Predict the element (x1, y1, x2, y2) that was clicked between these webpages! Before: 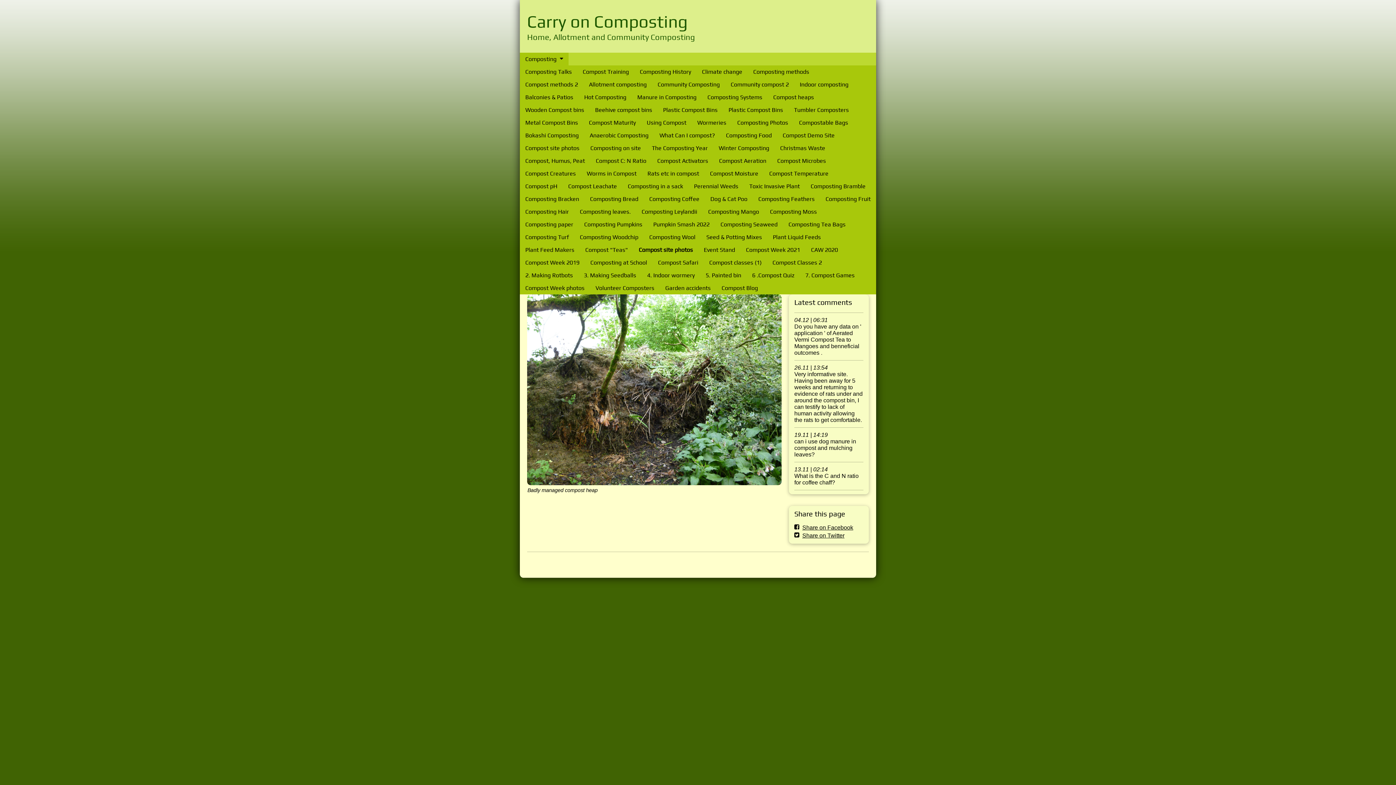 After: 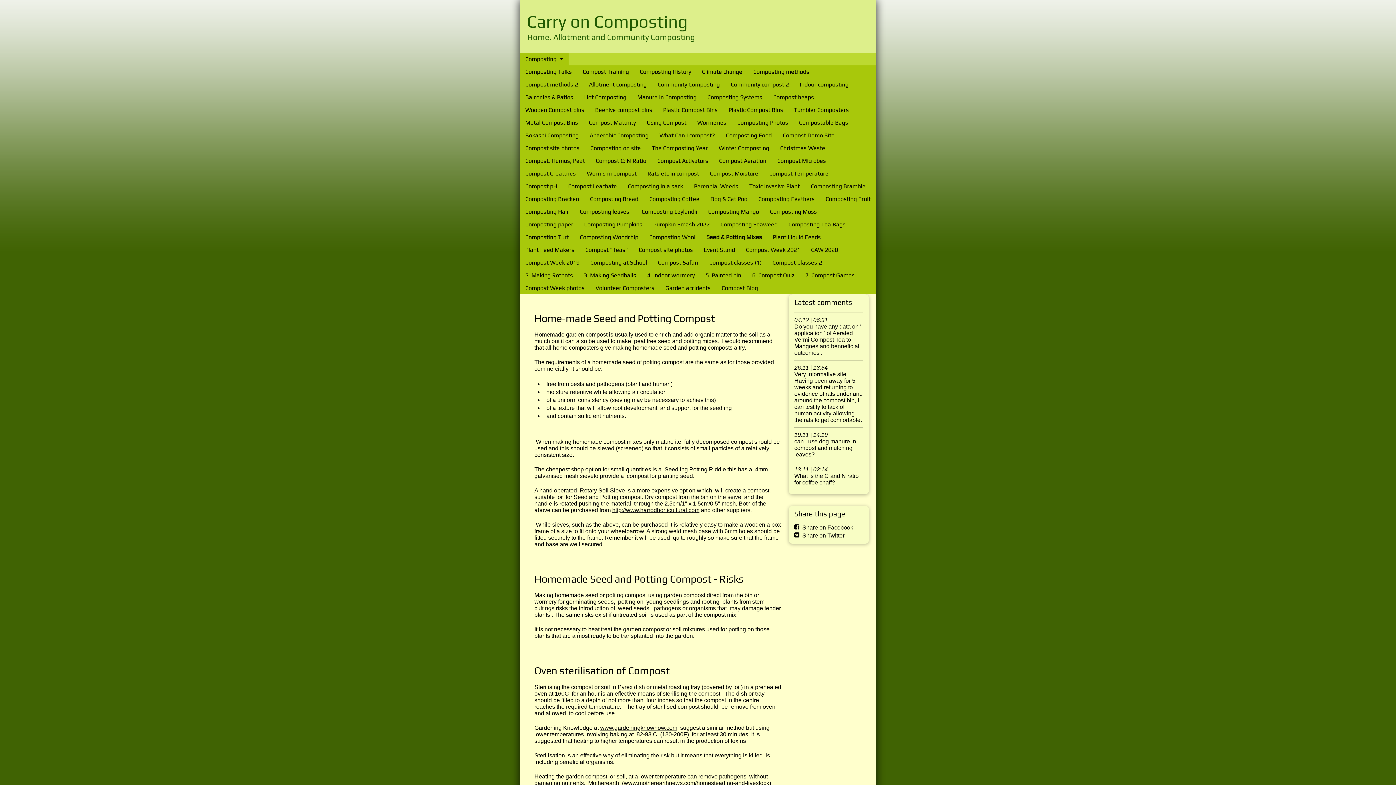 Action: bbox: (701, 230, 767, 243) label: Seed & Potting Mixes